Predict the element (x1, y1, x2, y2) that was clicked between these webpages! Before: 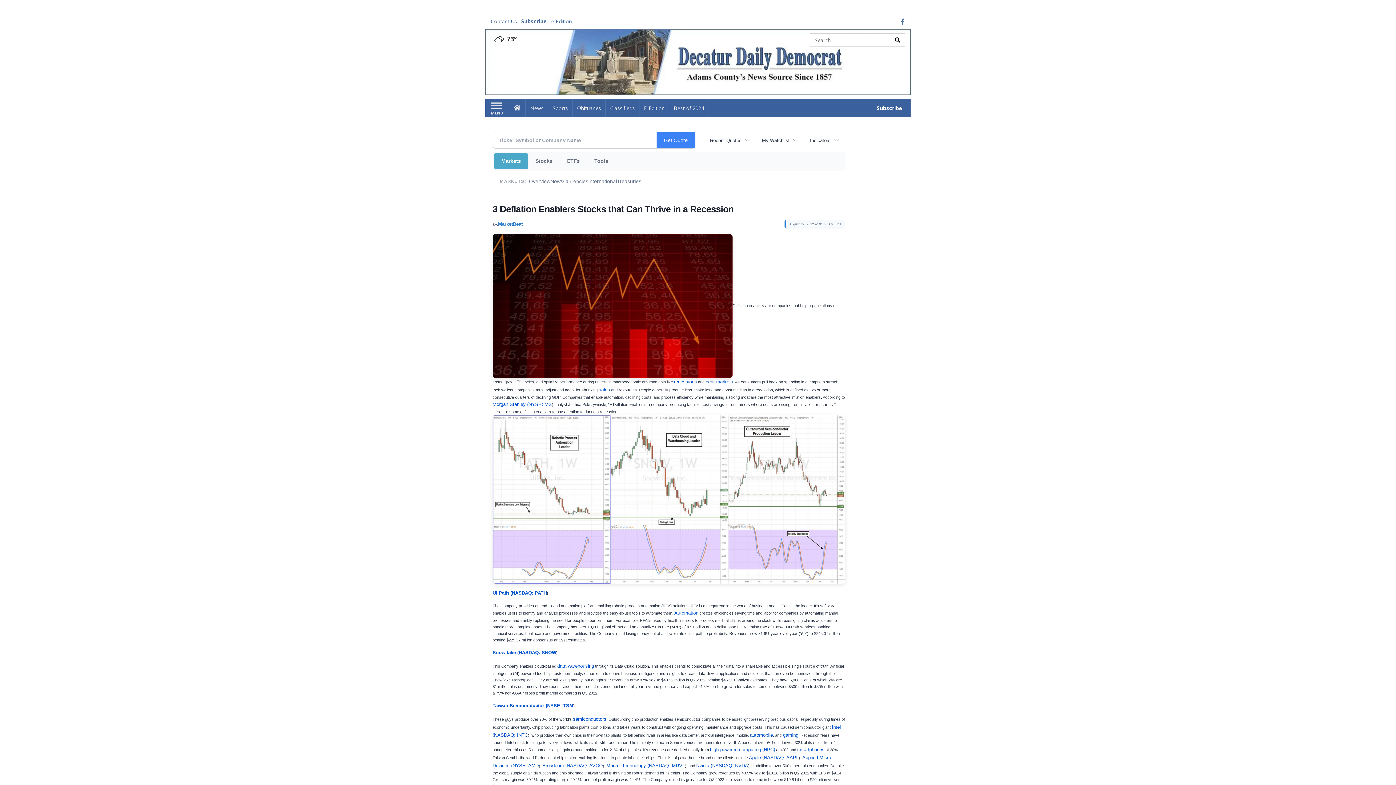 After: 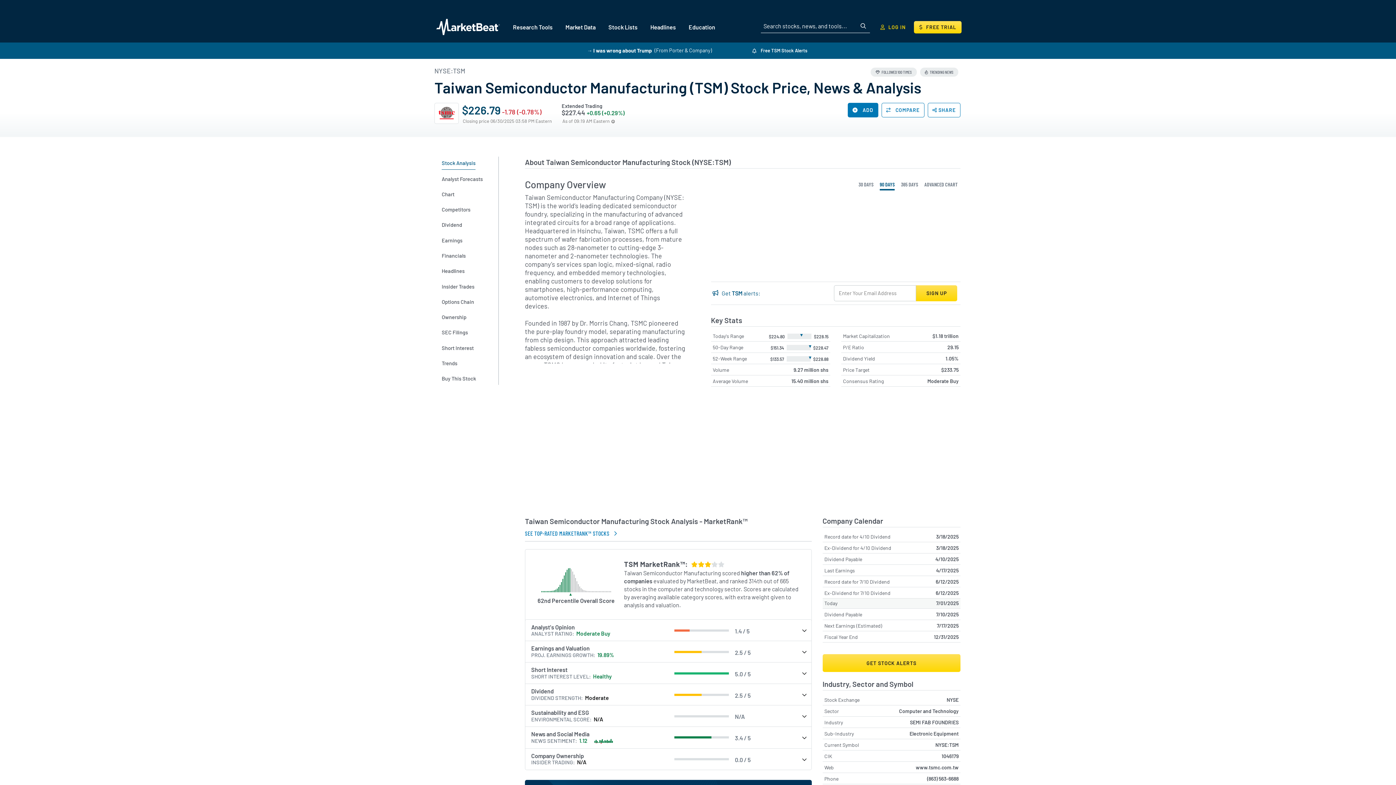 Action: bbox: (492, 703, 547, 708) label: Taiwan Semiconductor (